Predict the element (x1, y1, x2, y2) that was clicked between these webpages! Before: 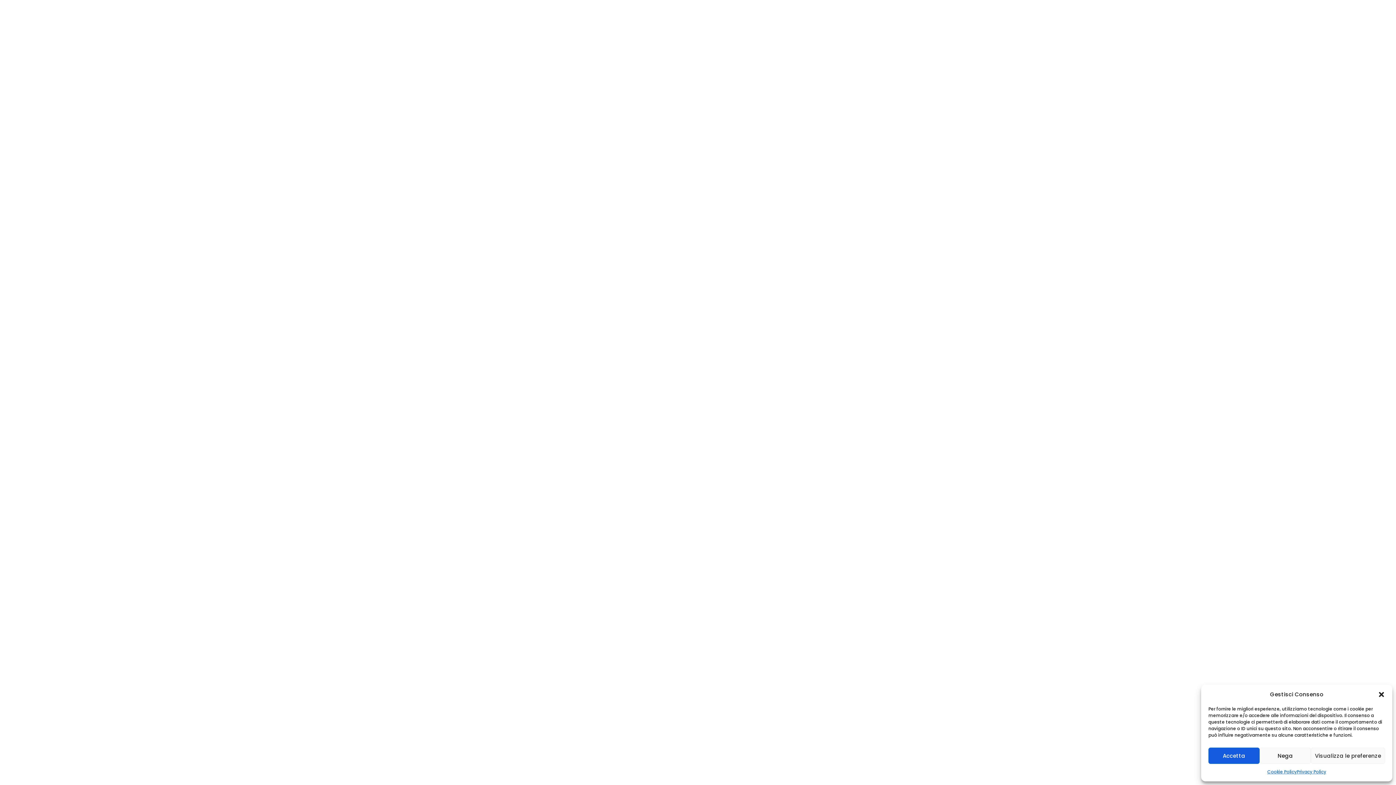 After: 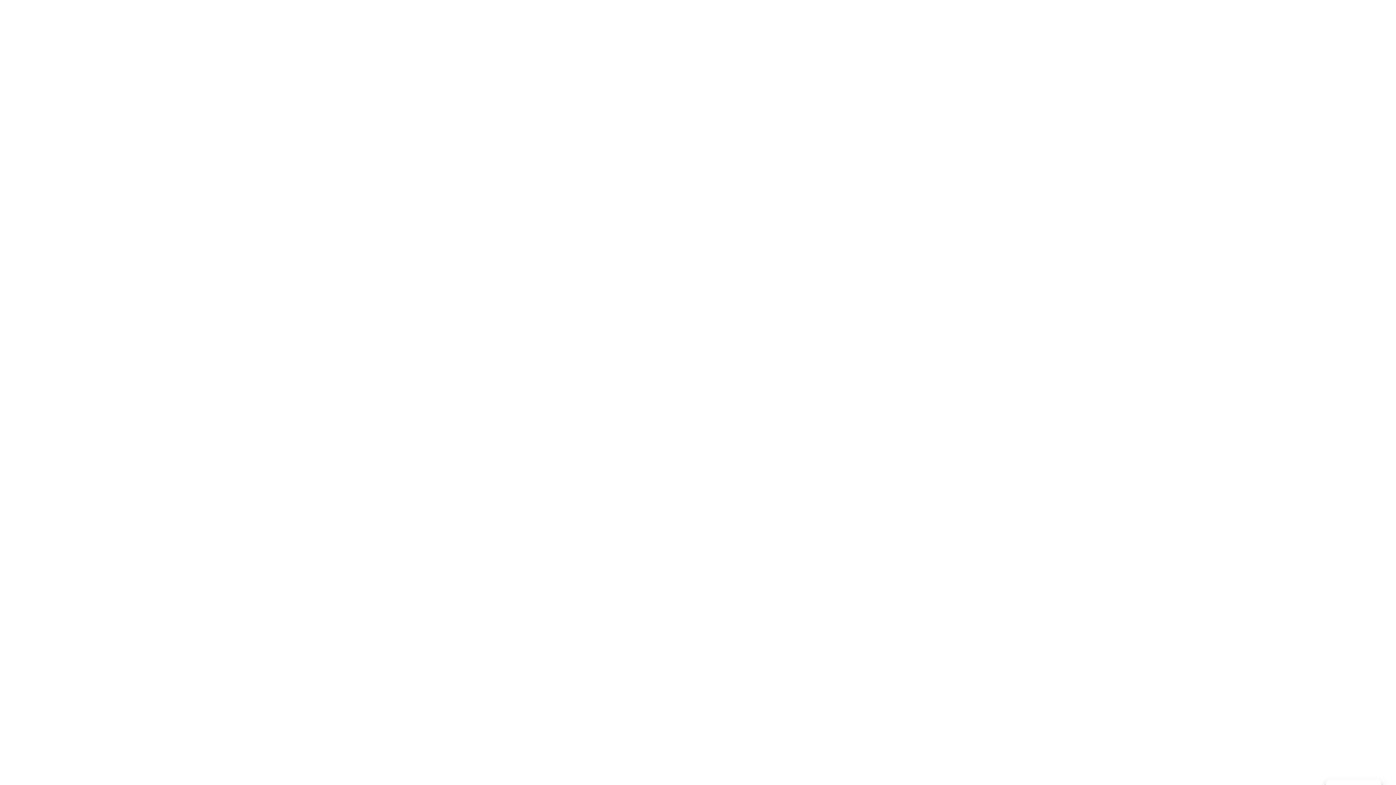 Action: label: Chiudi la finestra di dialogo bbox: (1378, 691, 1385, 698)